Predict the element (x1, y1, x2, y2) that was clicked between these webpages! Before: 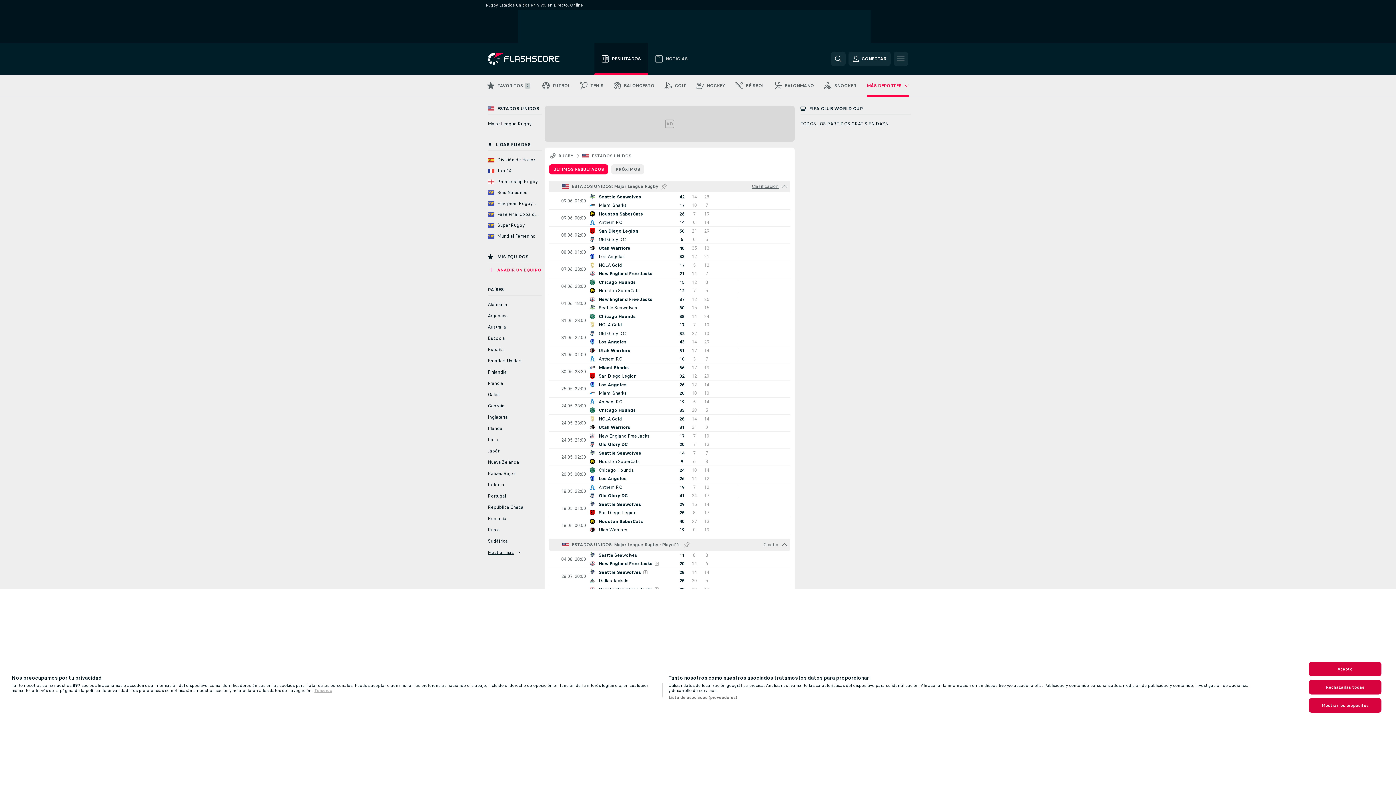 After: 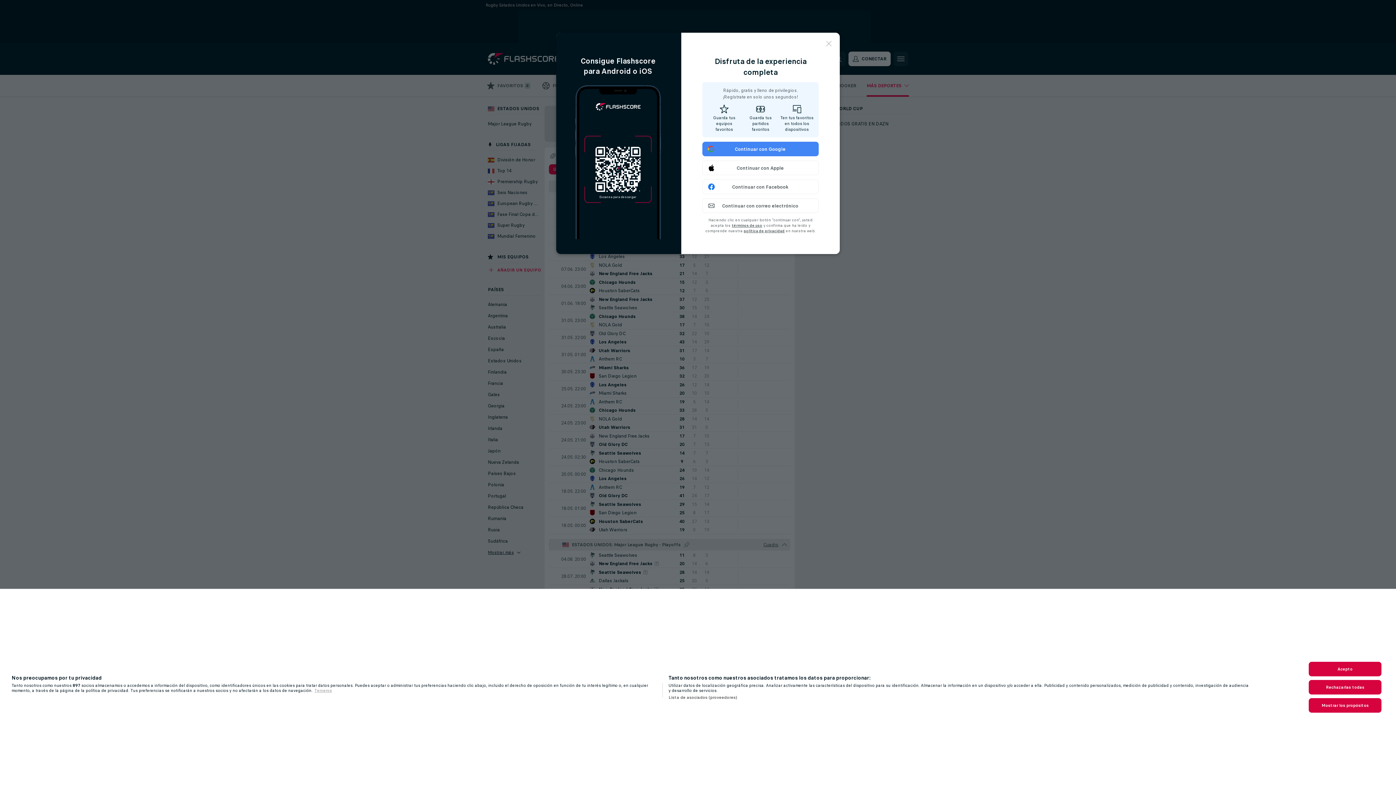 Action: bbox: (848, 51, 890, 66) label: CONECTAR